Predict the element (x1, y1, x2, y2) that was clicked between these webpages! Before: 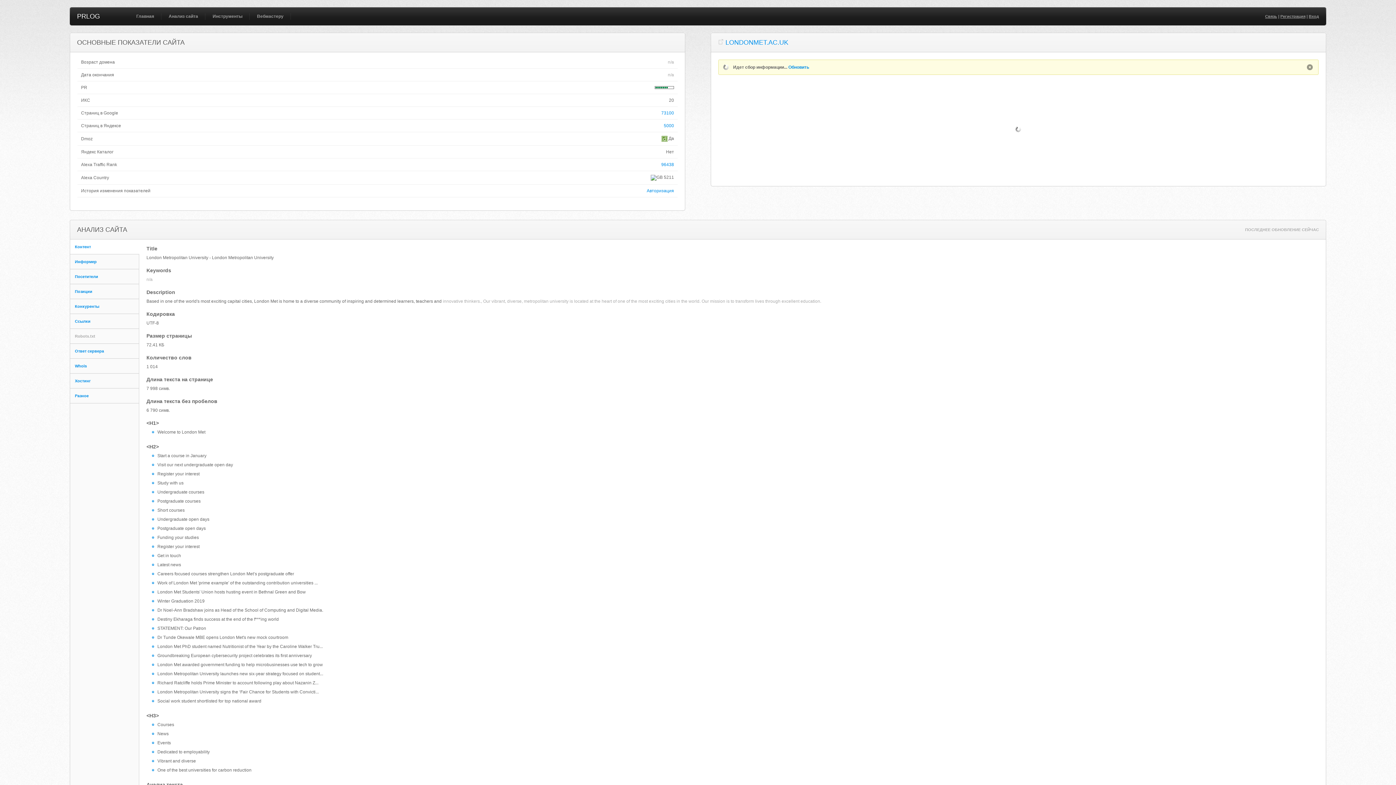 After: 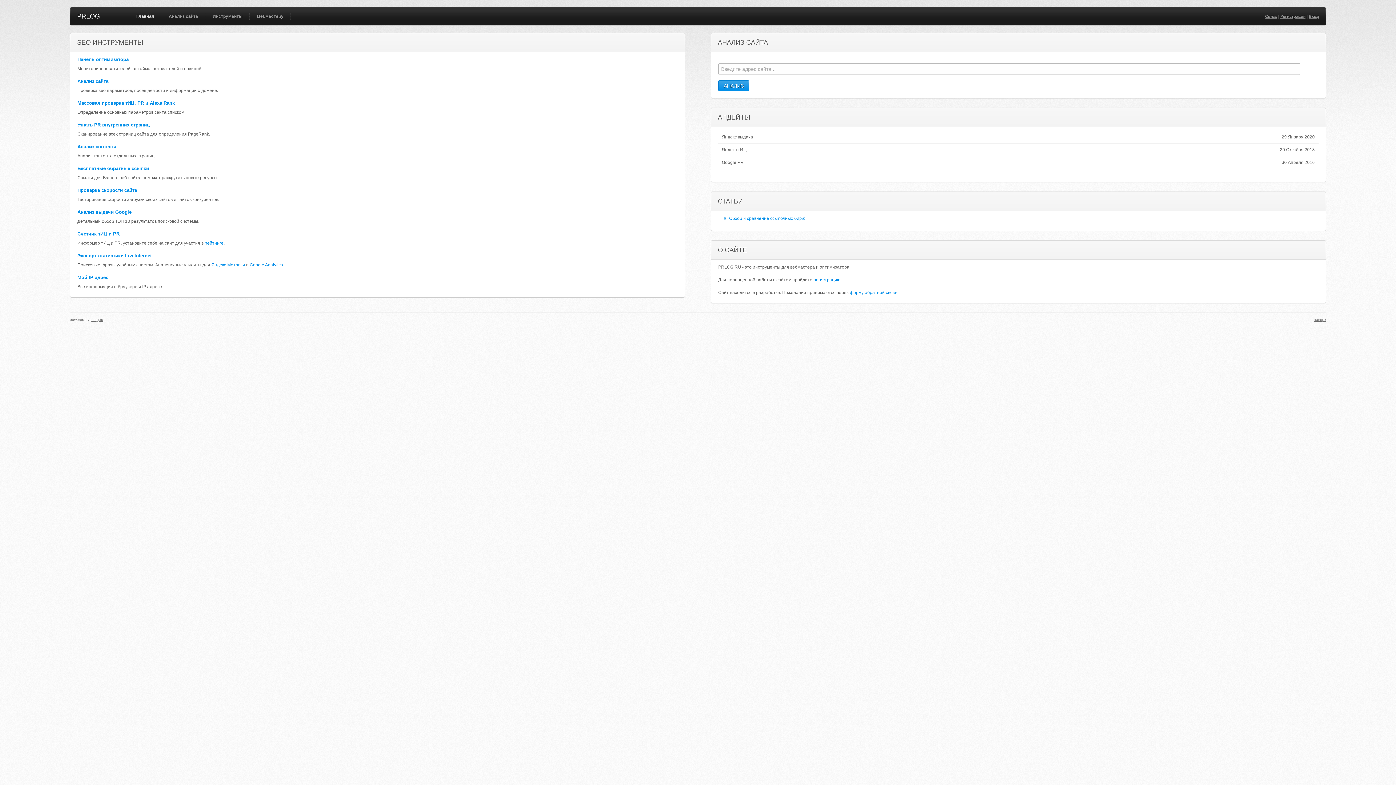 Action: bbox: (77, 12, 100, 20) label: PRLOG